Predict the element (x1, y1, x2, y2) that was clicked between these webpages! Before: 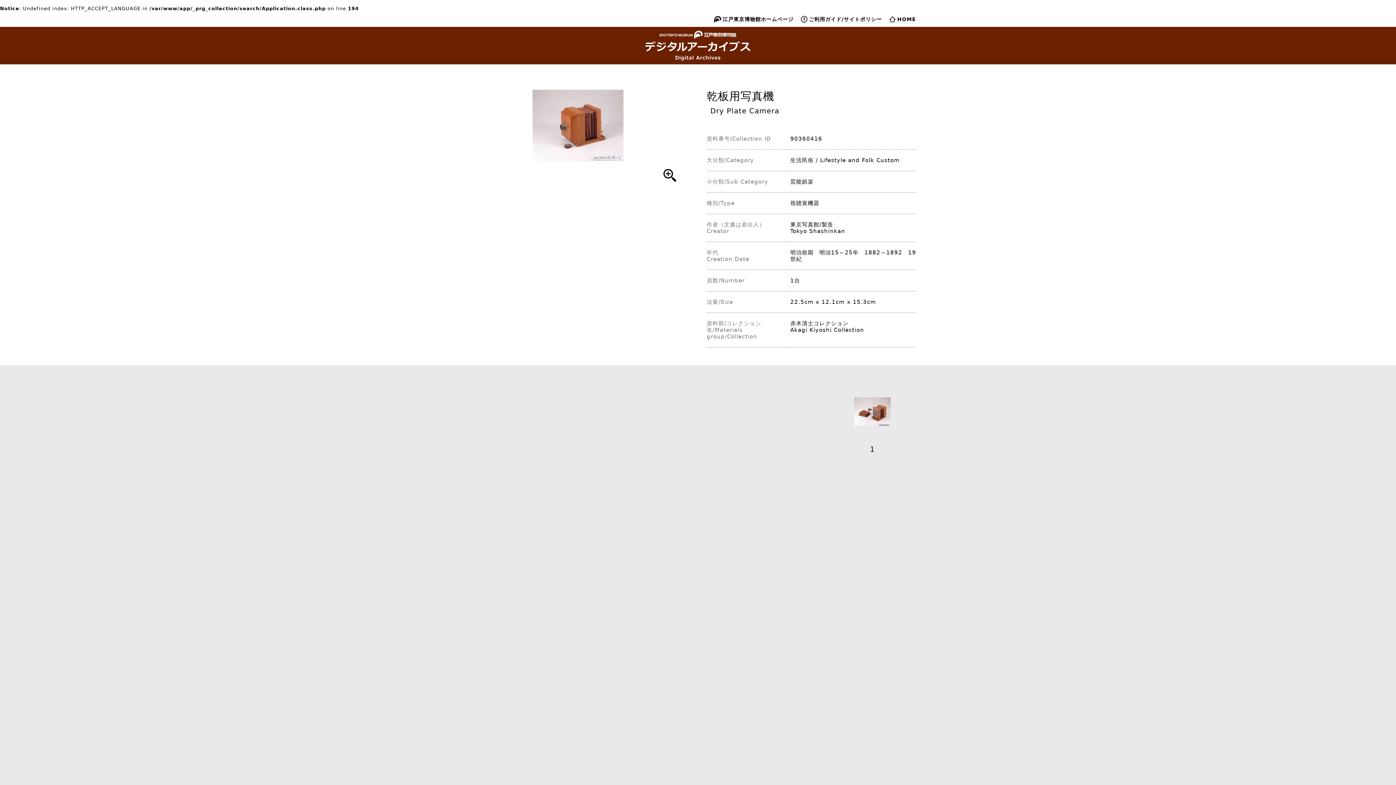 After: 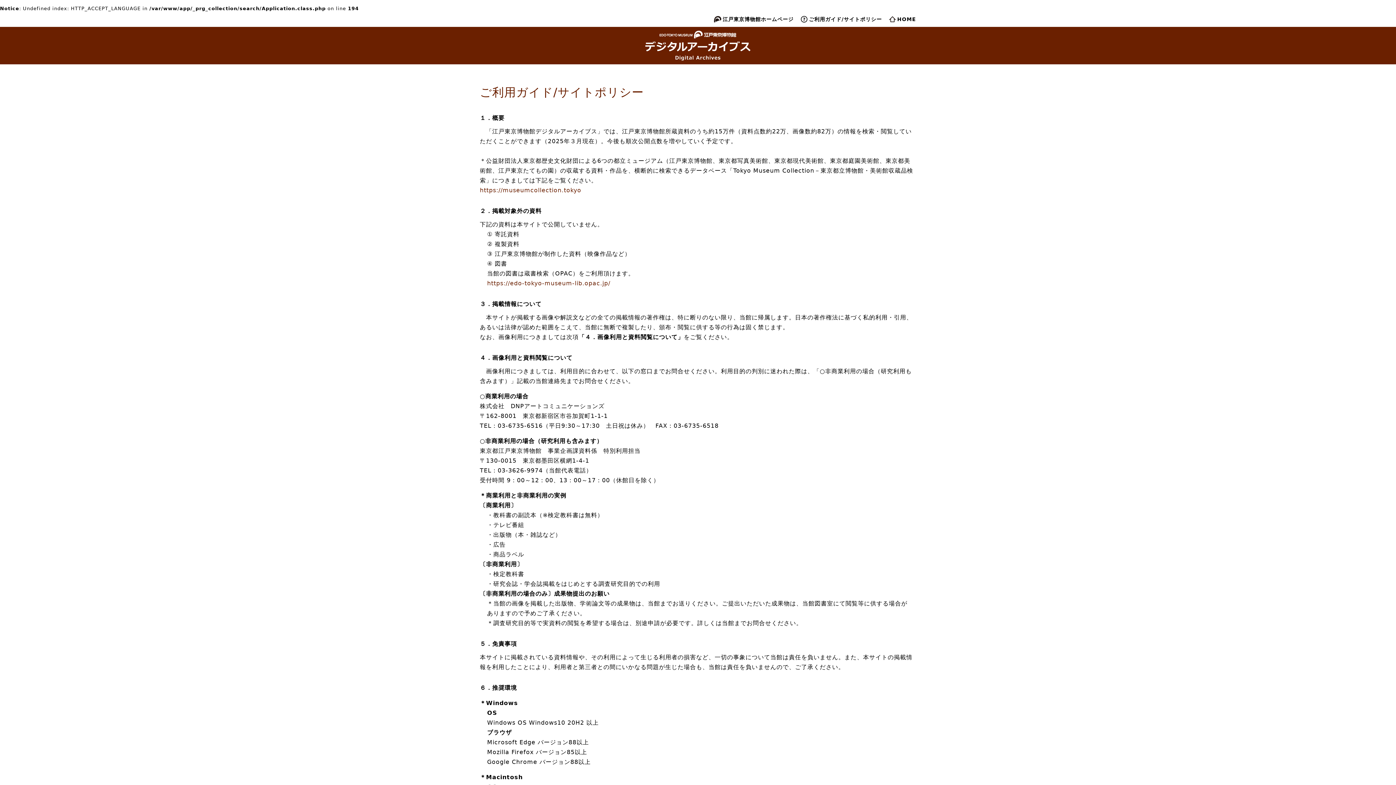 Action: label: ご利用ガイド/サイトポリシー bbox: (801, 15, 882, 23)